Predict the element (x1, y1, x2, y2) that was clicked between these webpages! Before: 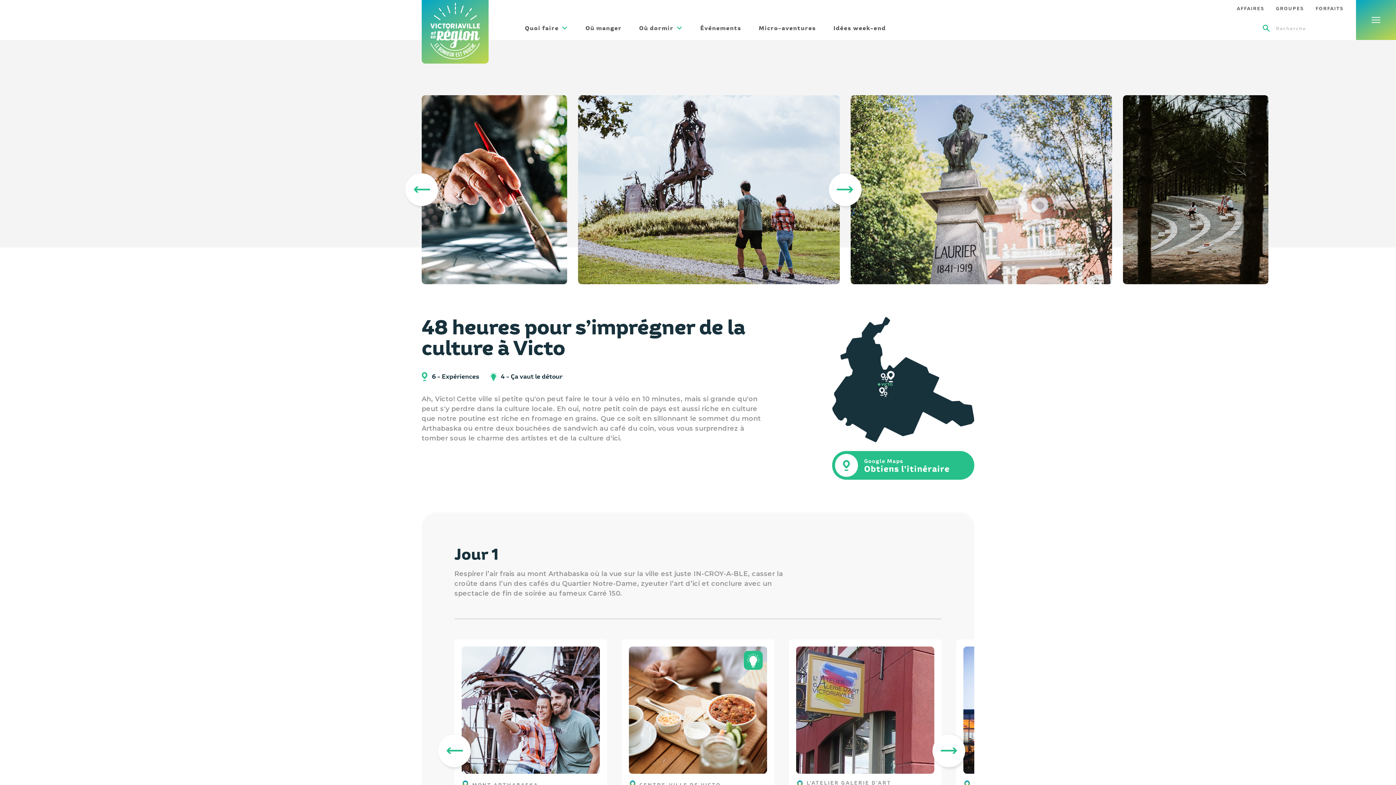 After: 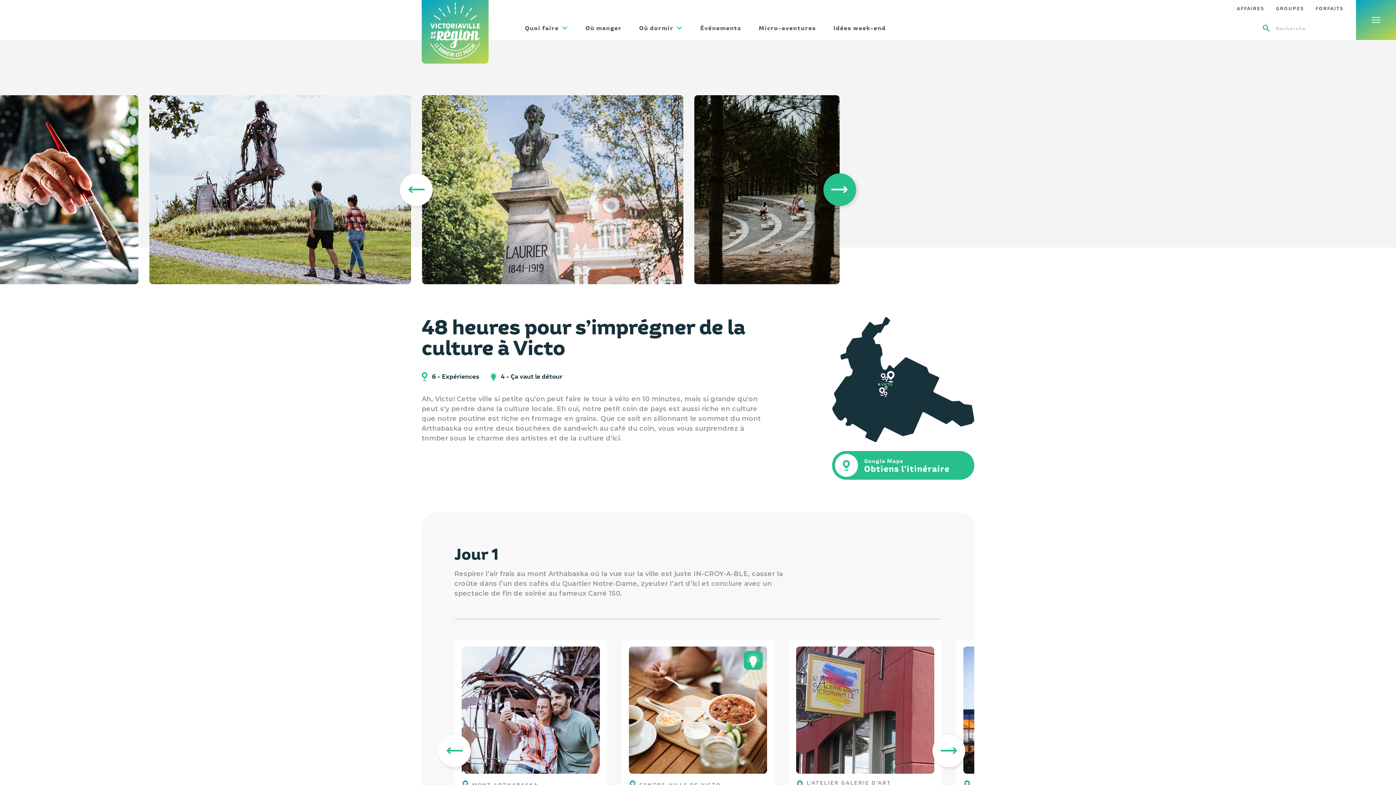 Action: bbox: (828, 173, 861, 206) label: Next